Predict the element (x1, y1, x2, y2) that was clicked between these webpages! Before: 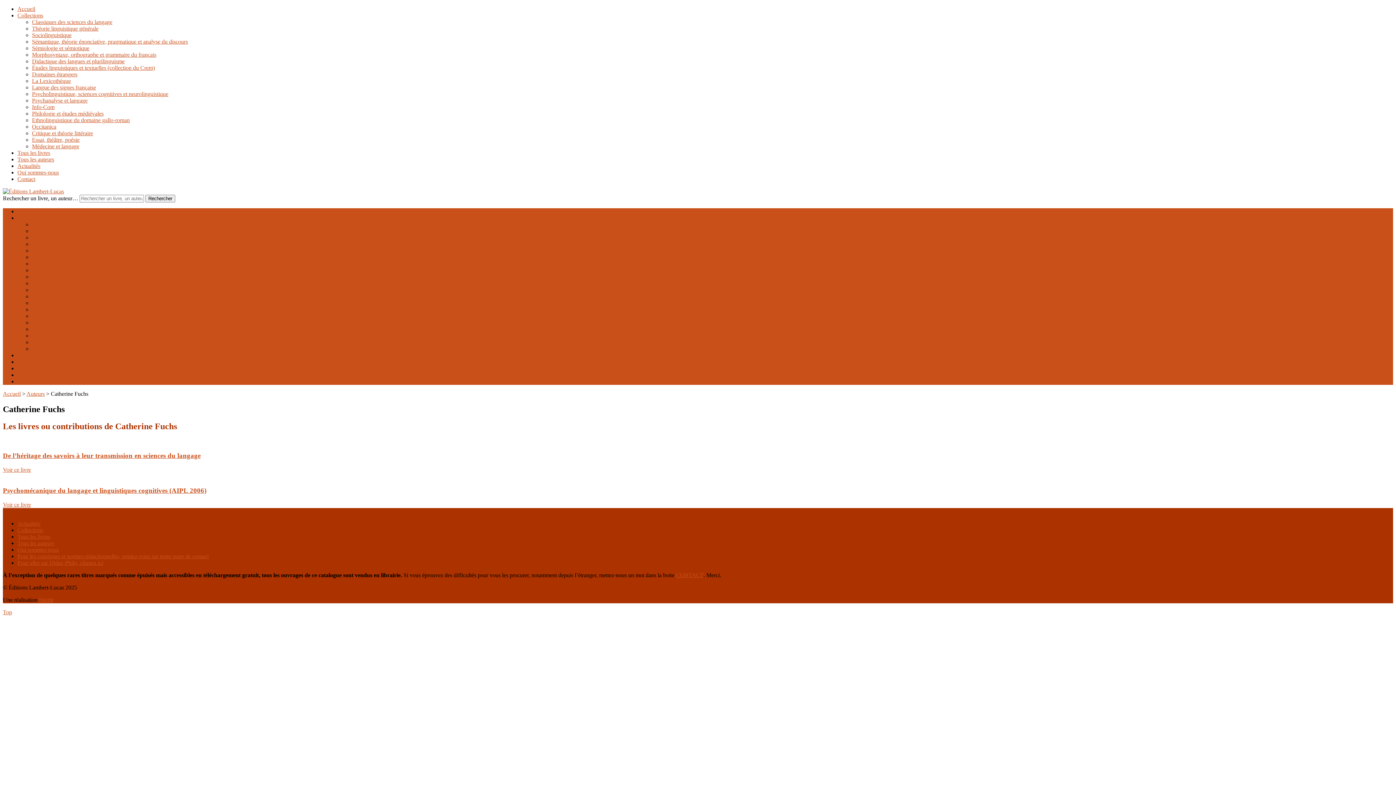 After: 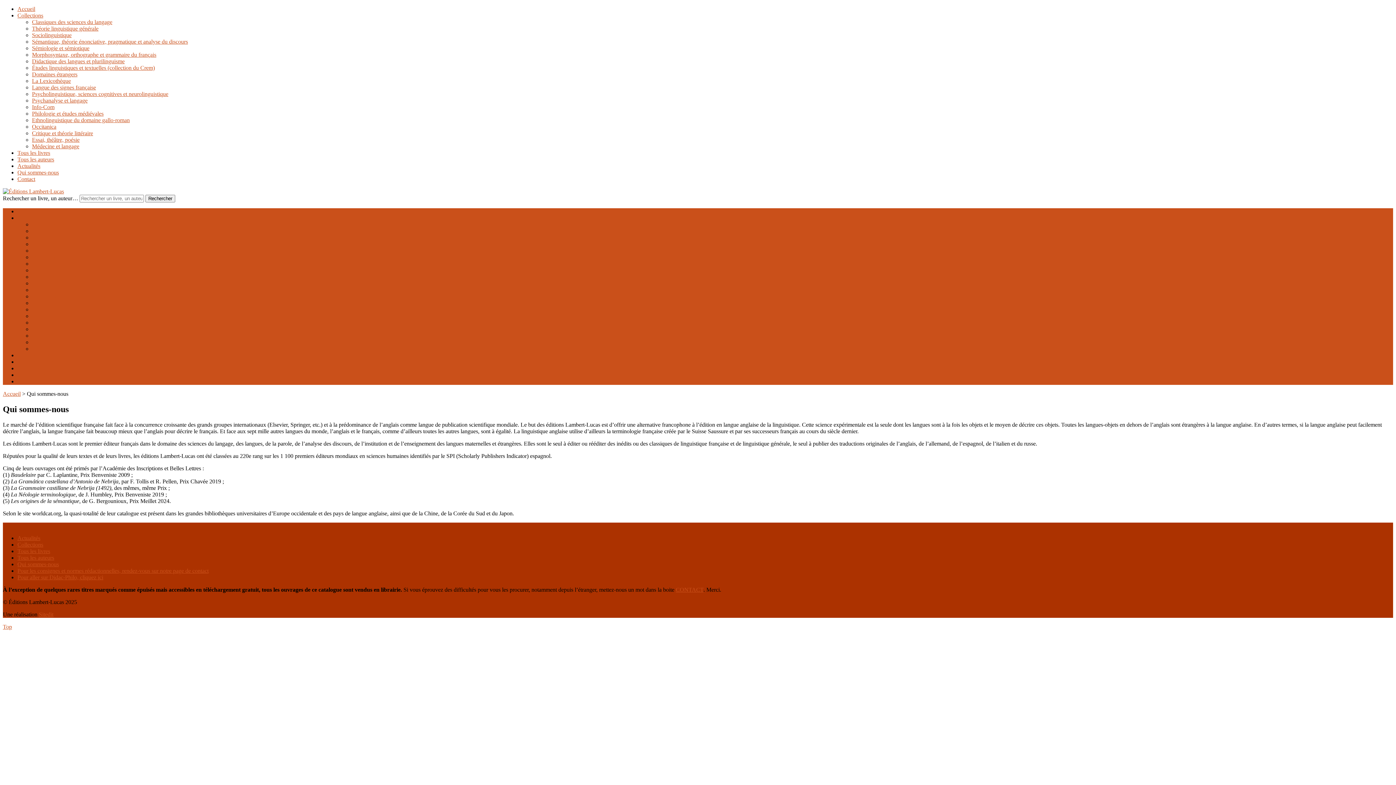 Action: label: Qui sommes-nous bbox: (17, 372, 58, 378)